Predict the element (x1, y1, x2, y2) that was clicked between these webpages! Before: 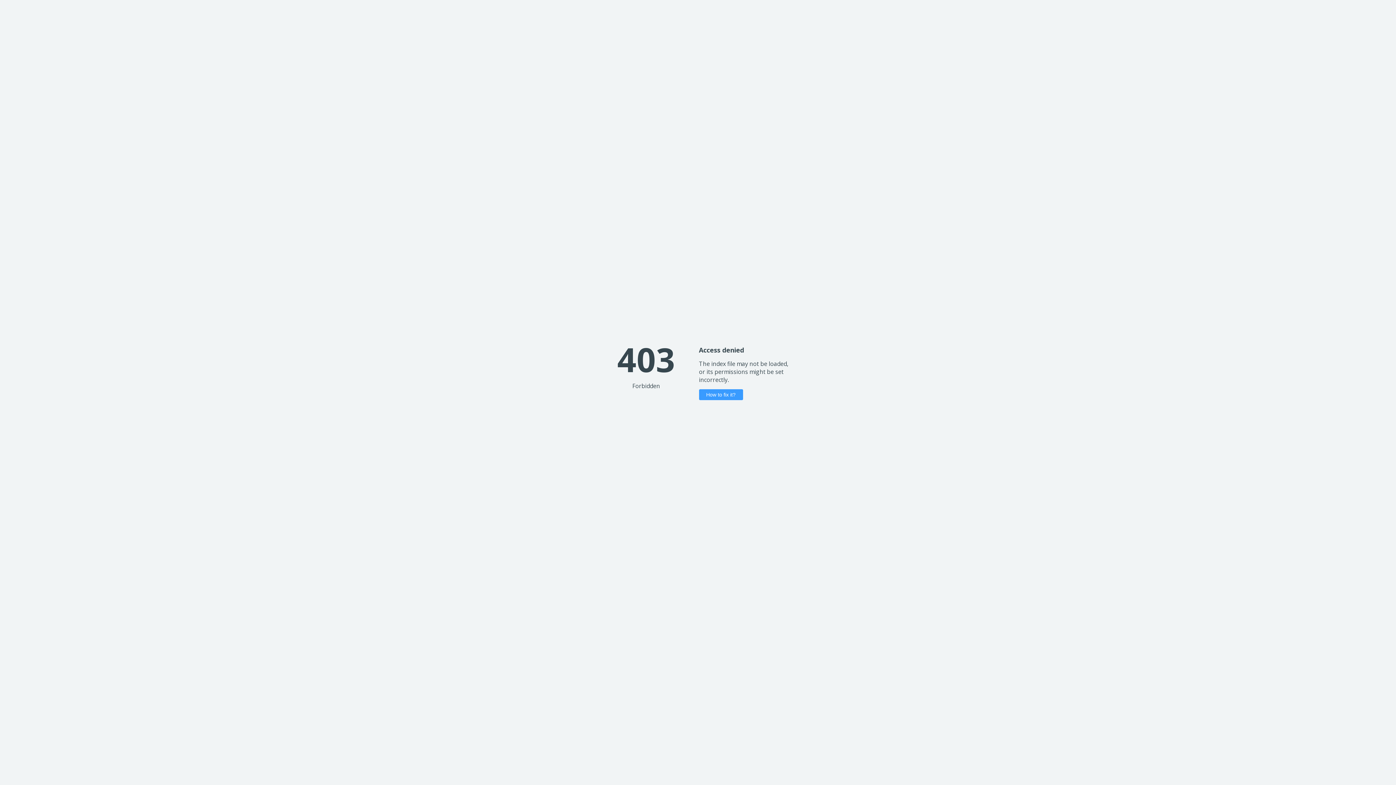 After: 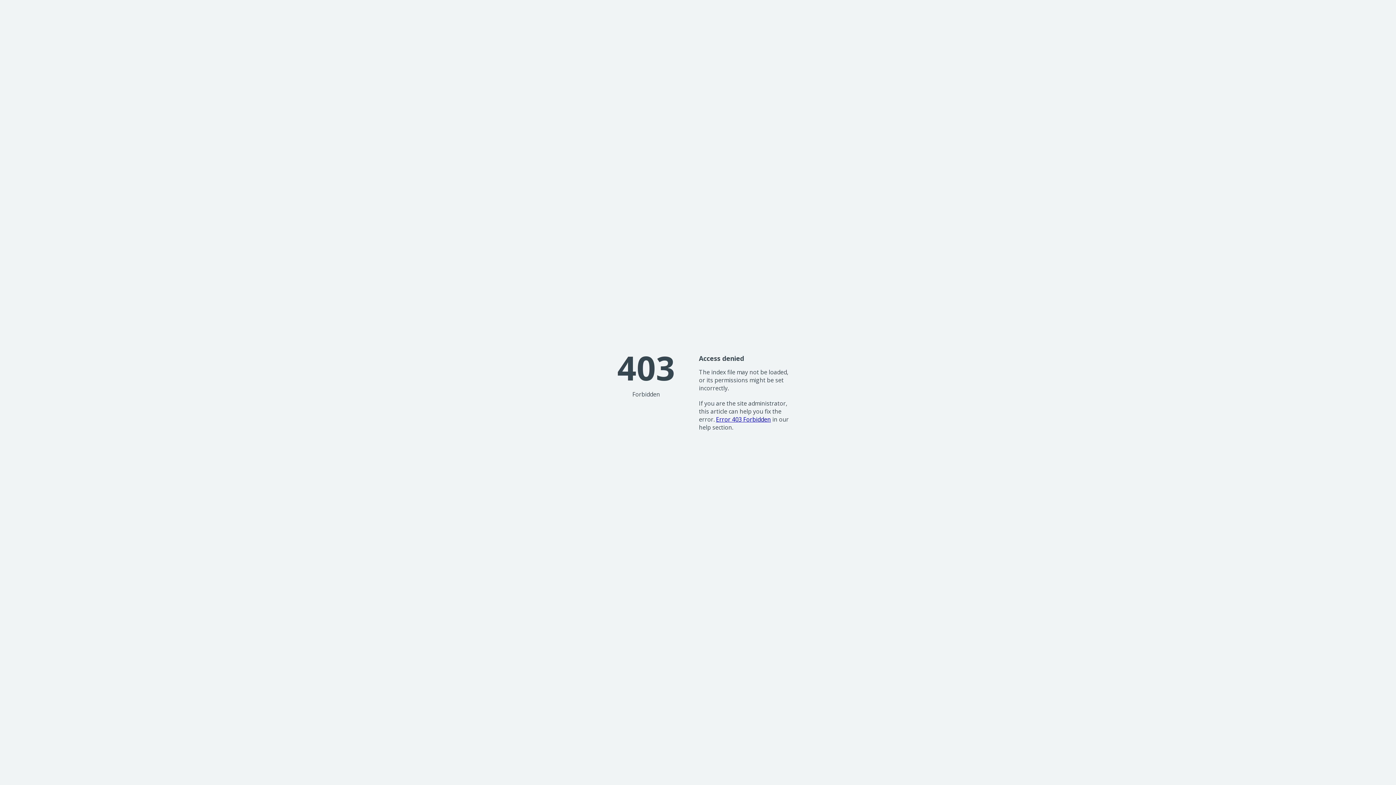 Action: label: How to fix it? bbox: (699, 389, 743, 400)